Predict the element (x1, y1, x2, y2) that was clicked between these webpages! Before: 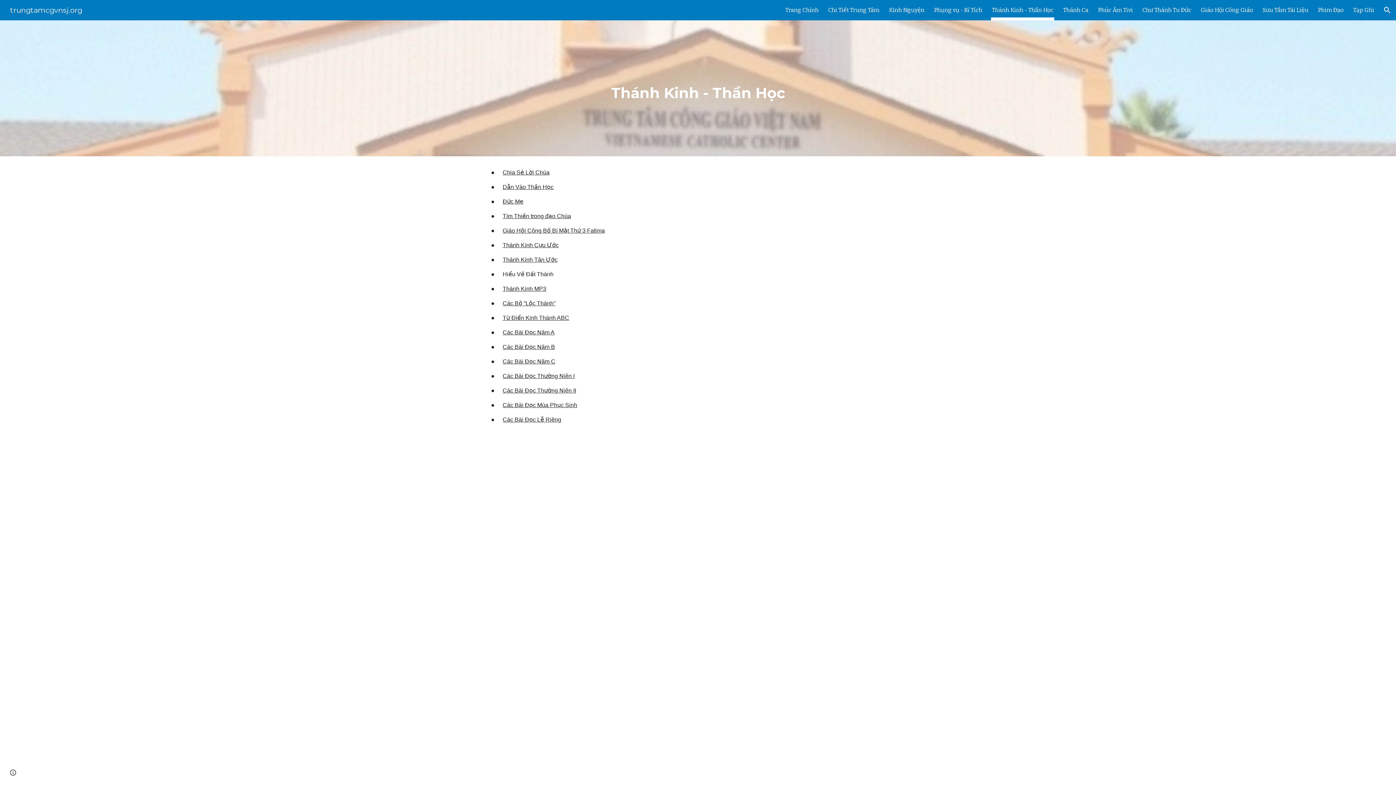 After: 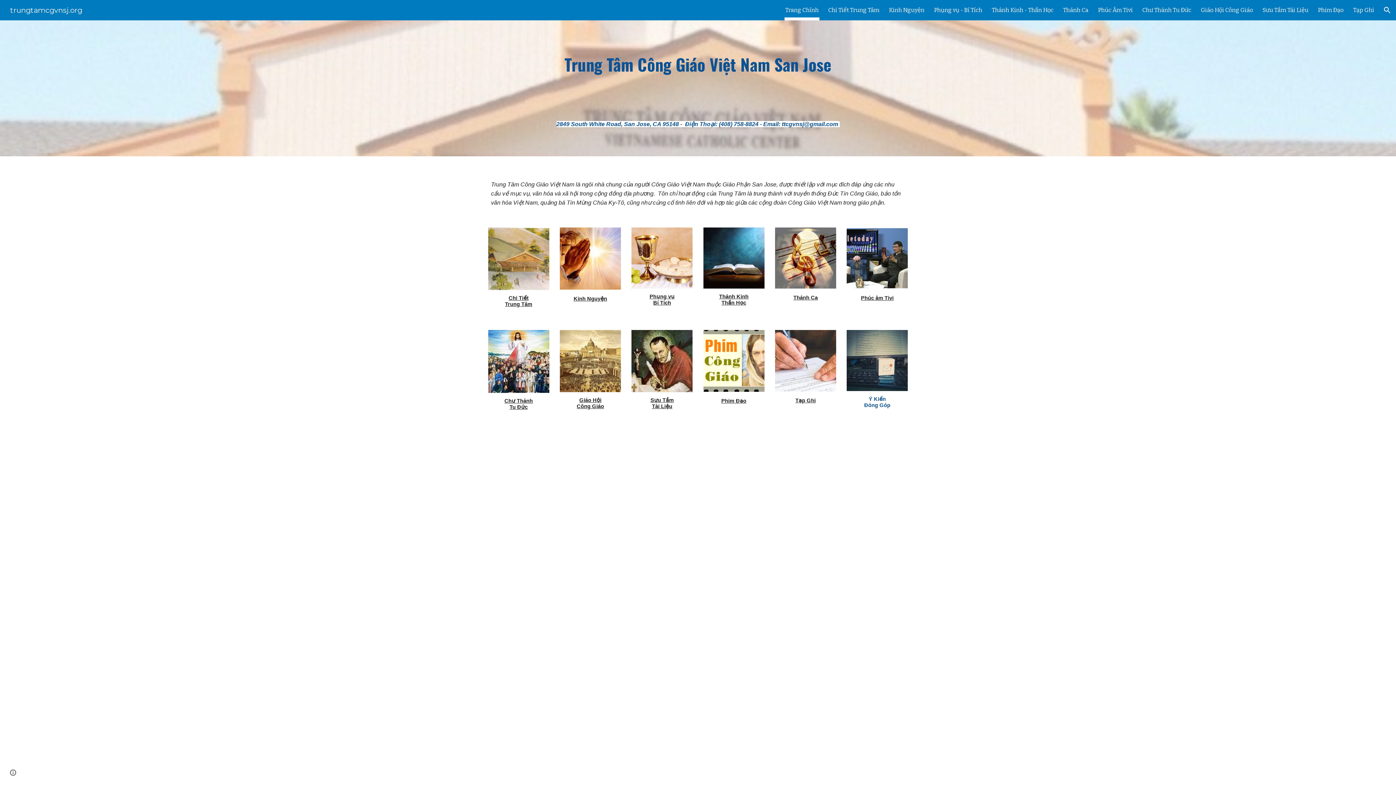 Action: label: trungtamcgvnsj.org bbox: (5, 5, 86, 13)